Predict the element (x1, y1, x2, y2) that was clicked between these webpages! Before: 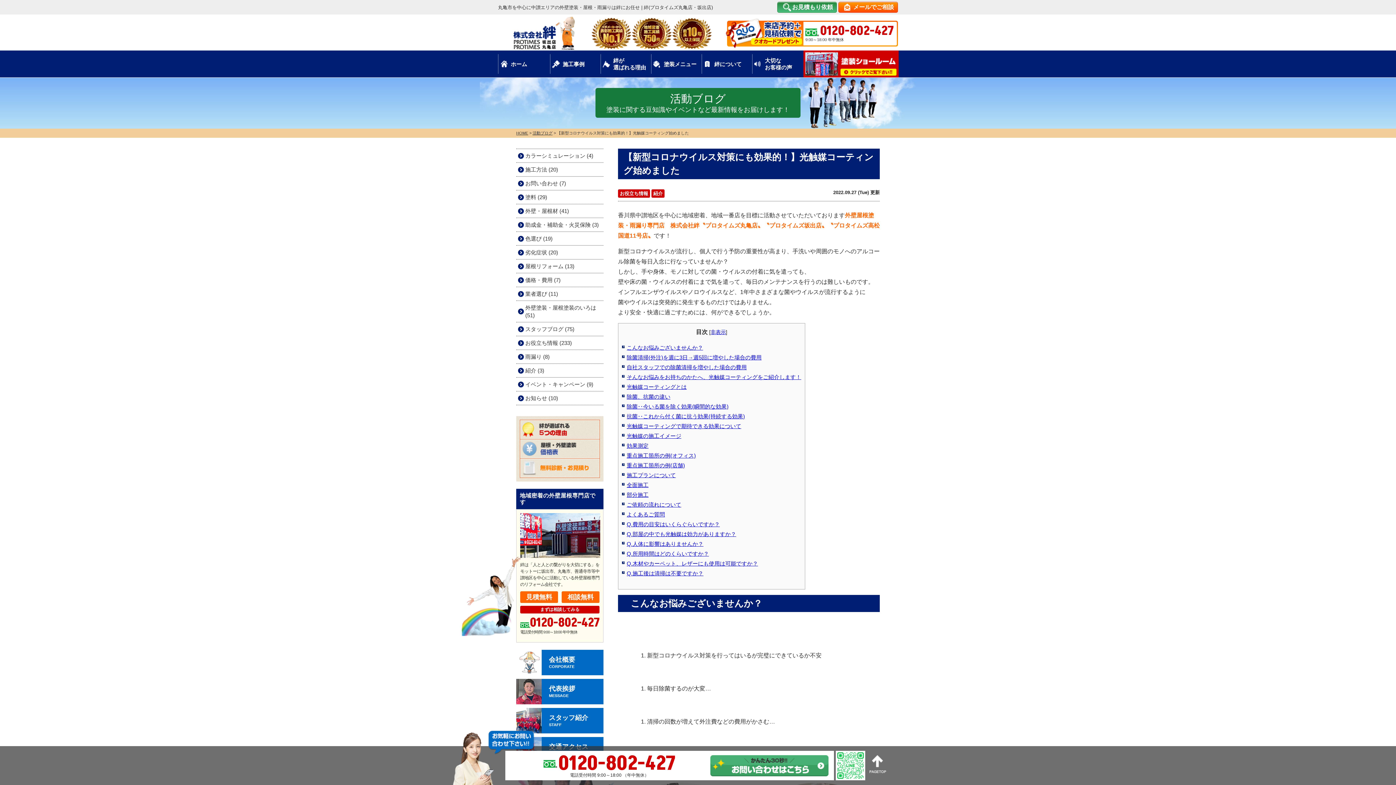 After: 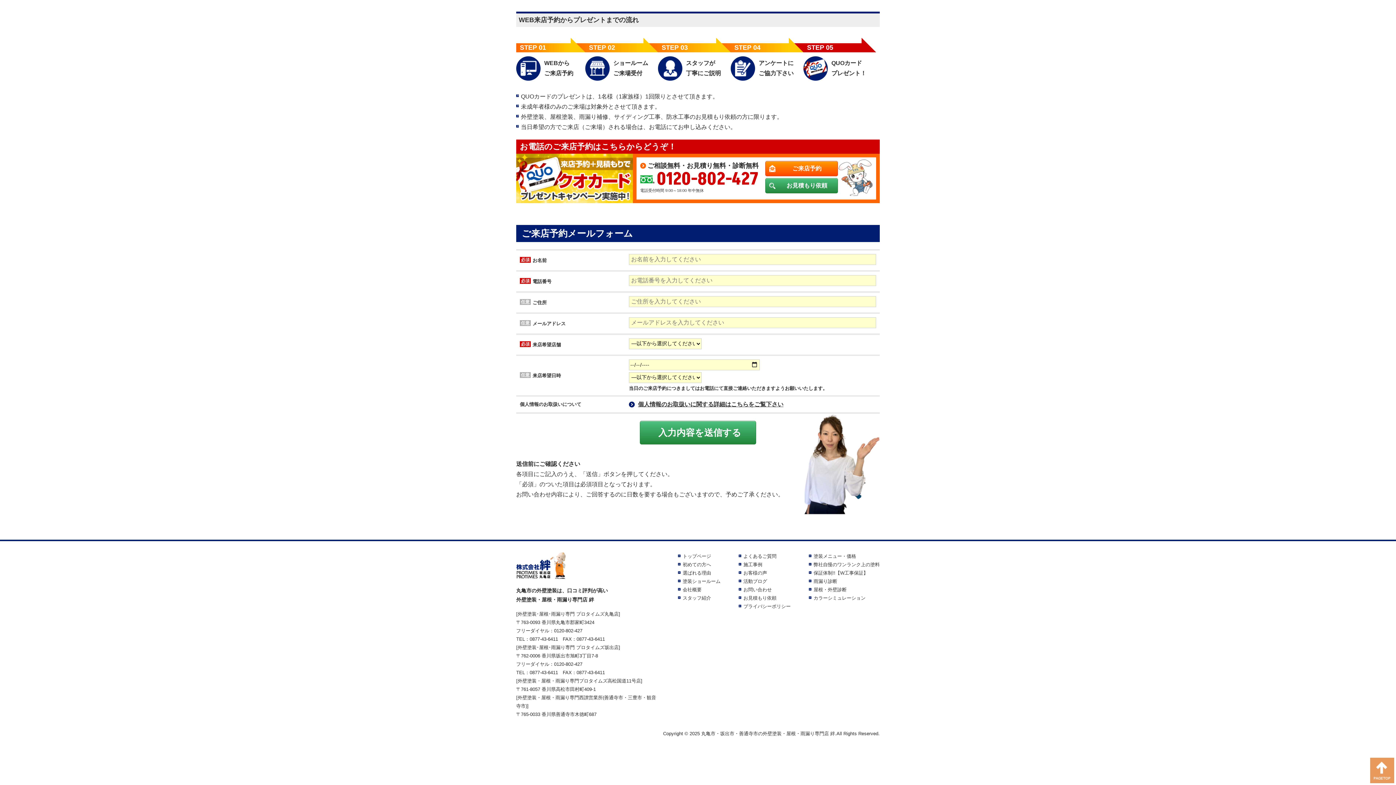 Action: bbox: (725, 17, 802, 48)